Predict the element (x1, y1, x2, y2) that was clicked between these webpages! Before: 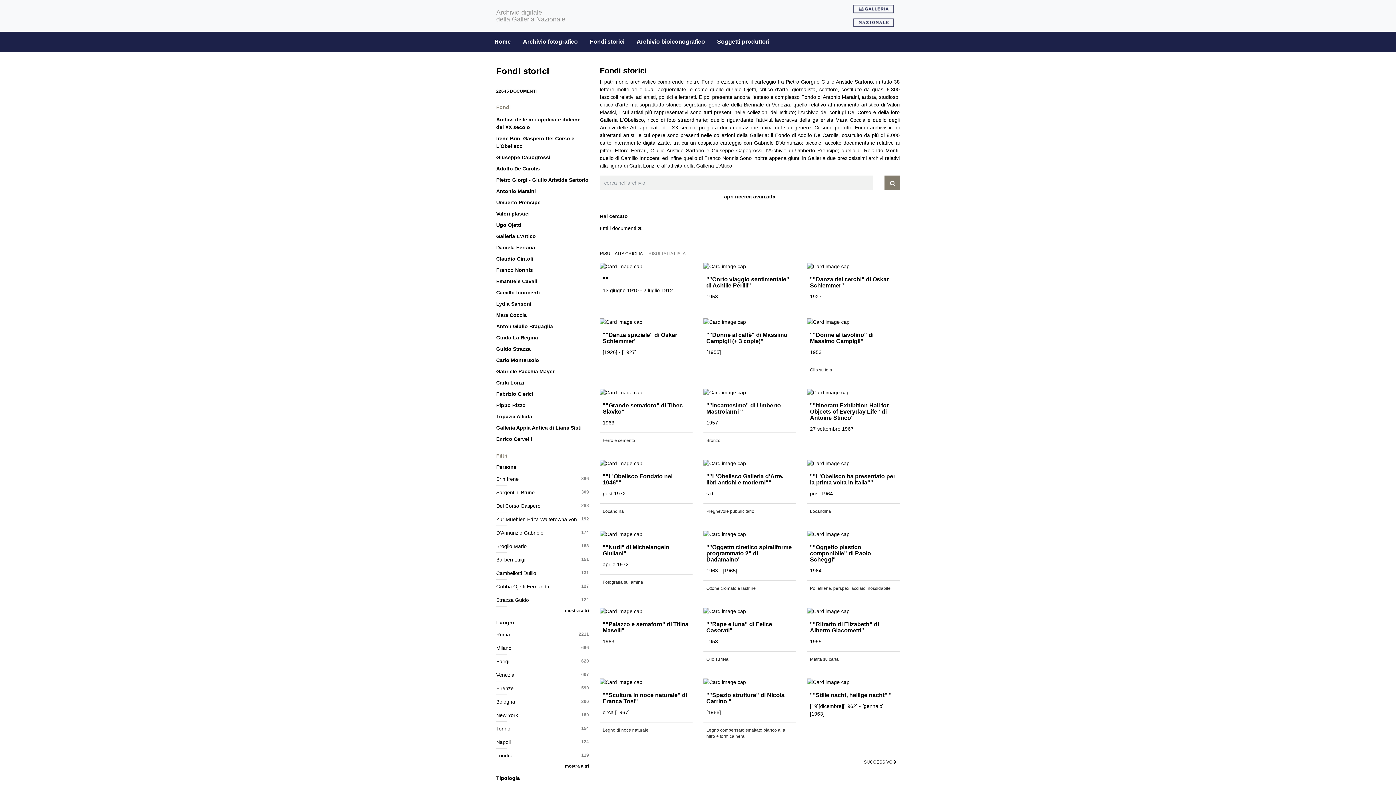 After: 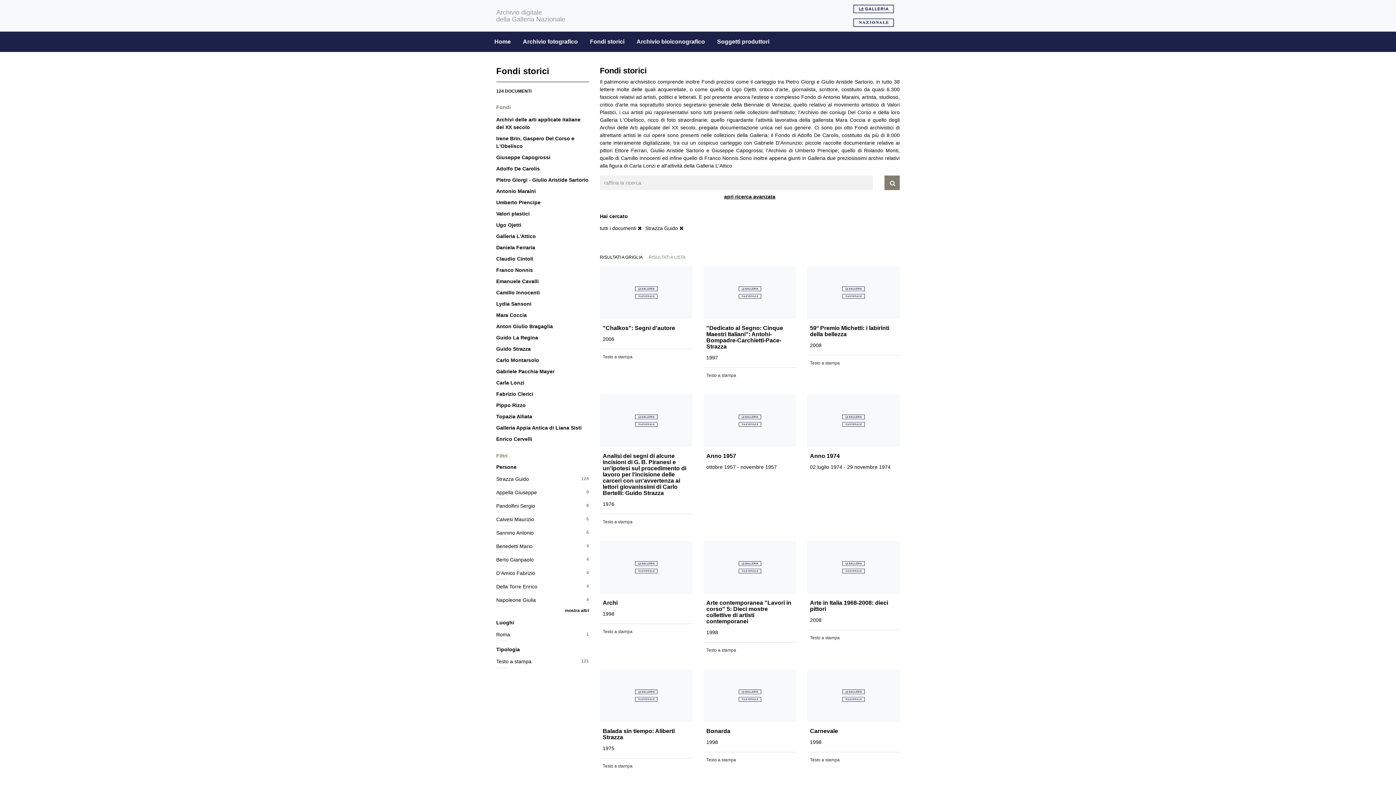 Action: label: Strazza Guido
124 bbox: (496, 597, 589, 606)